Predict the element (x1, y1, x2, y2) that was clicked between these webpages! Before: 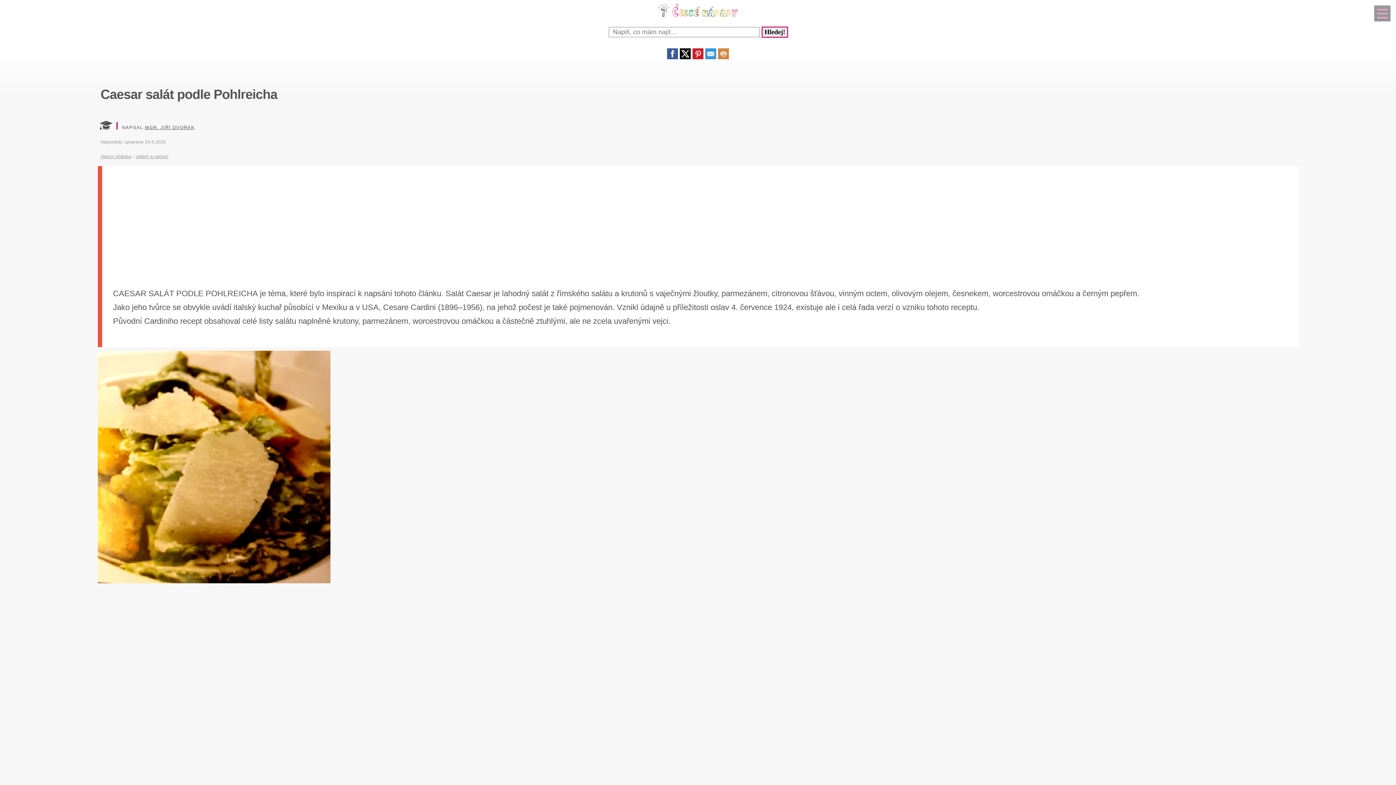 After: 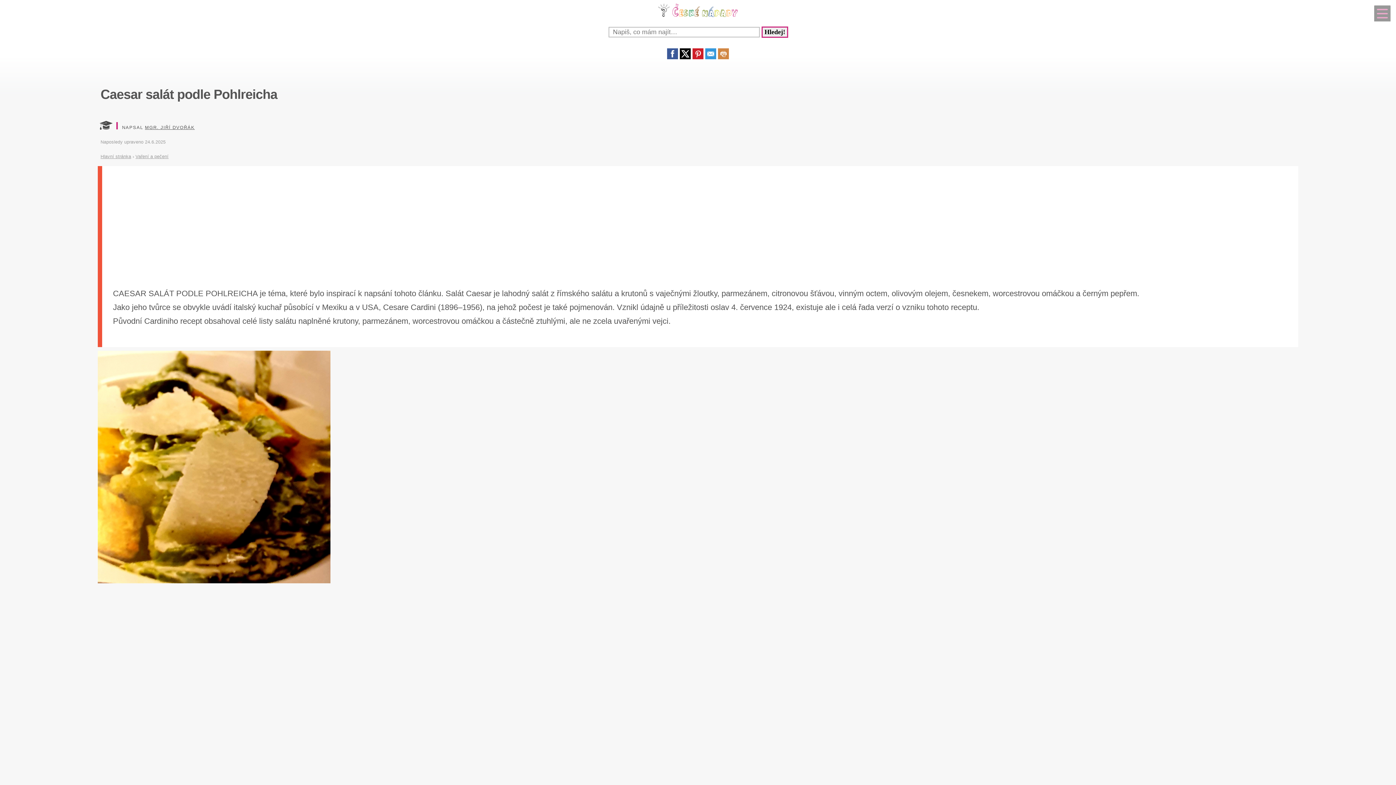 Action: bbox: (680, 53, 690, 60)